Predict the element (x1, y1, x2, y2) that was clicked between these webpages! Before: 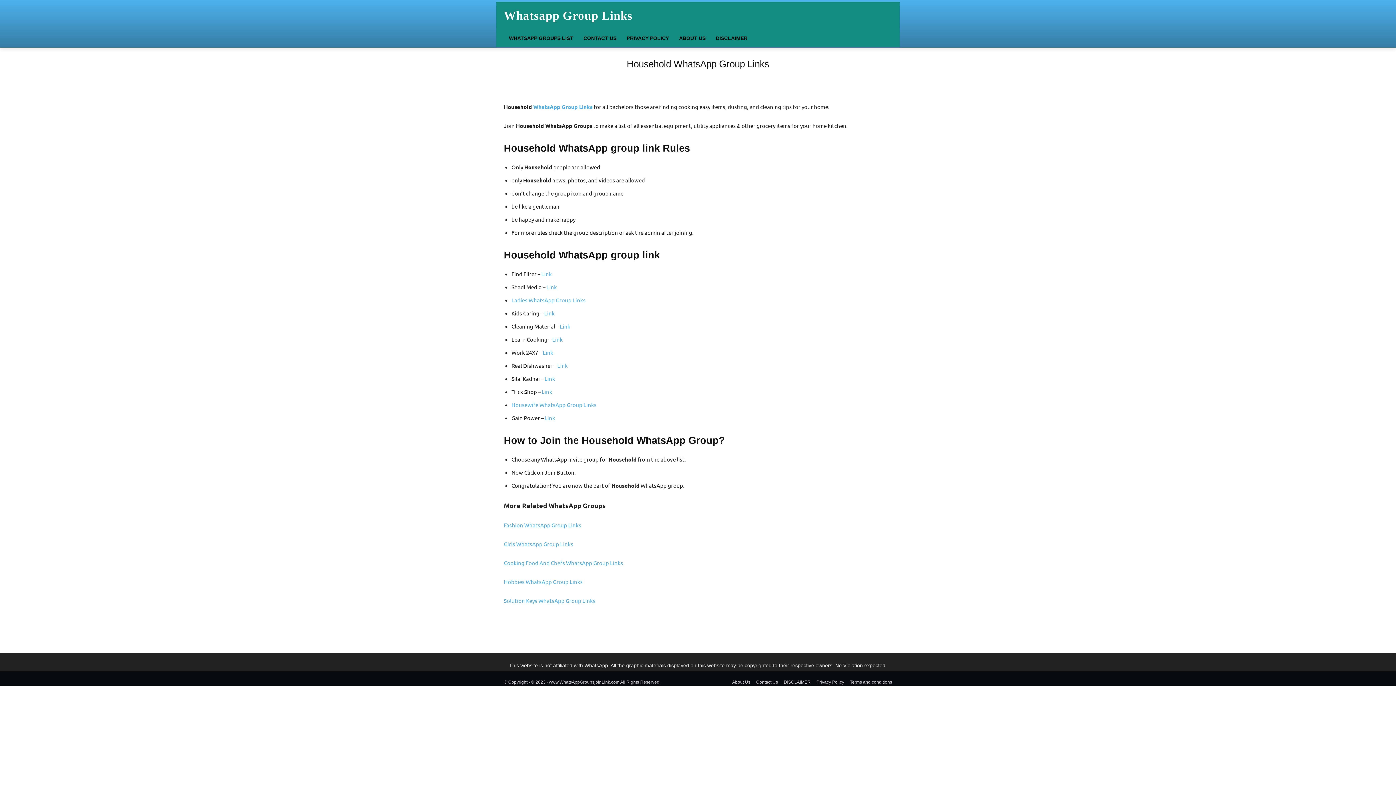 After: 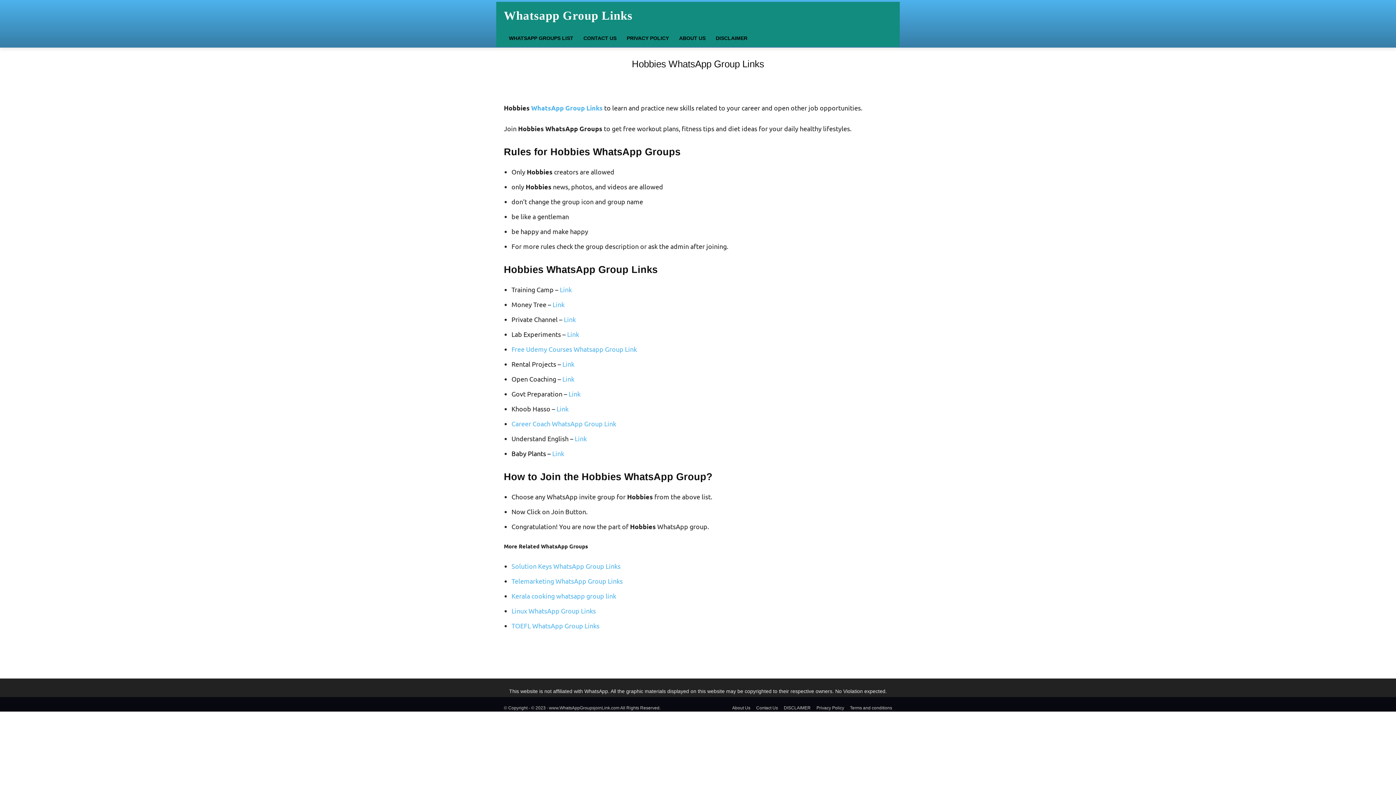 Action: label: Hobbies WhatsApp Group Links bbox: (504, 578, 582, 585)